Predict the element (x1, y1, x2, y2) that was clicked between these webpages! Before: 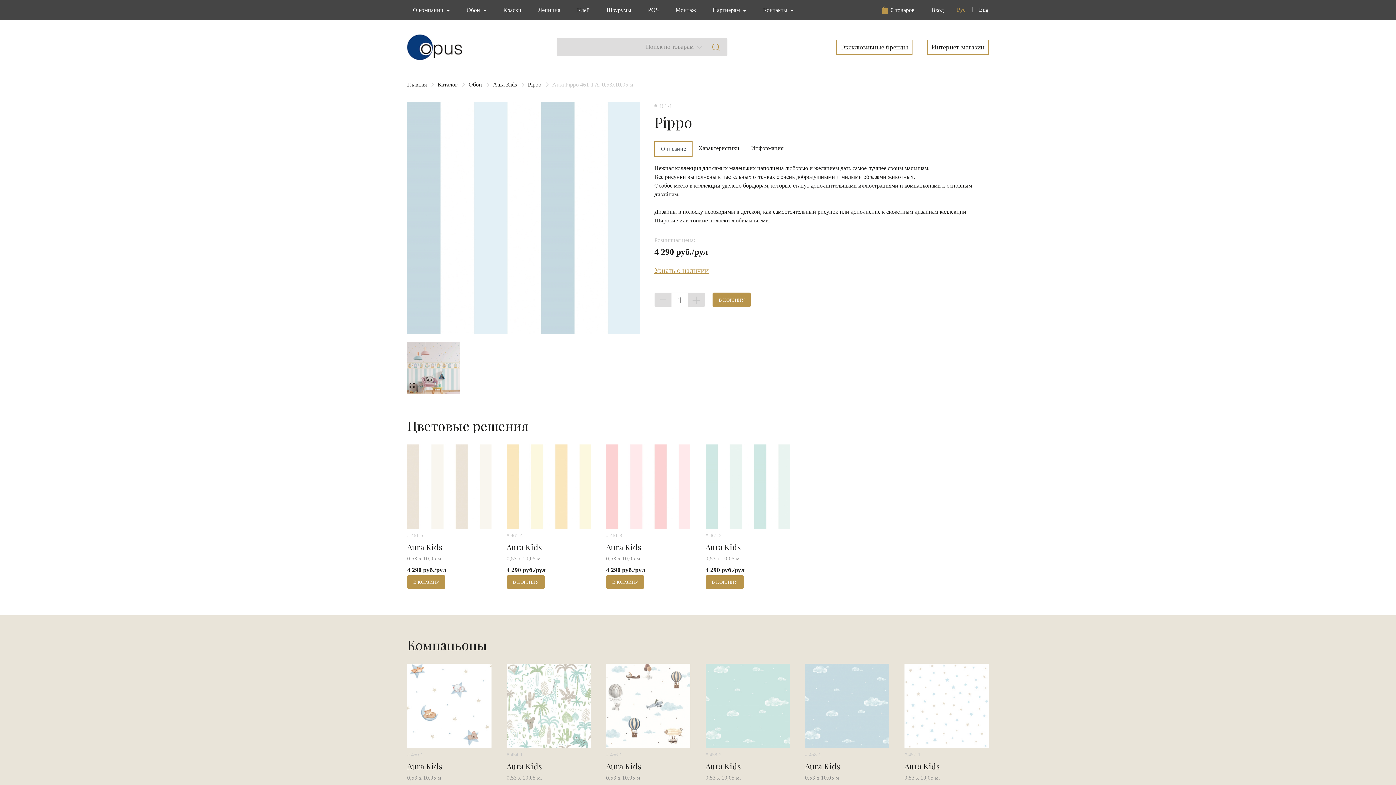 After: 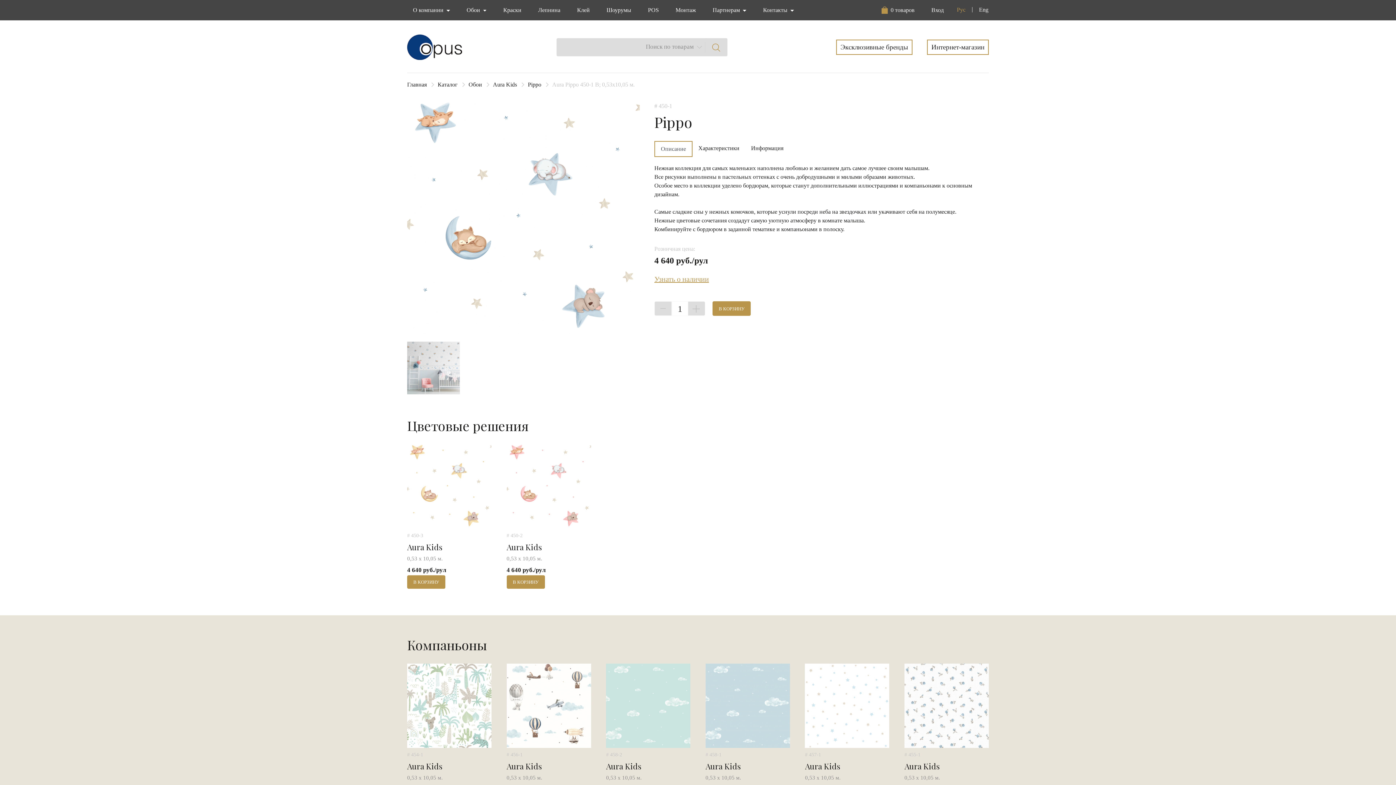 Action: label: # 450-1

Aura Kids bbox: (407, 664, 491, 774)